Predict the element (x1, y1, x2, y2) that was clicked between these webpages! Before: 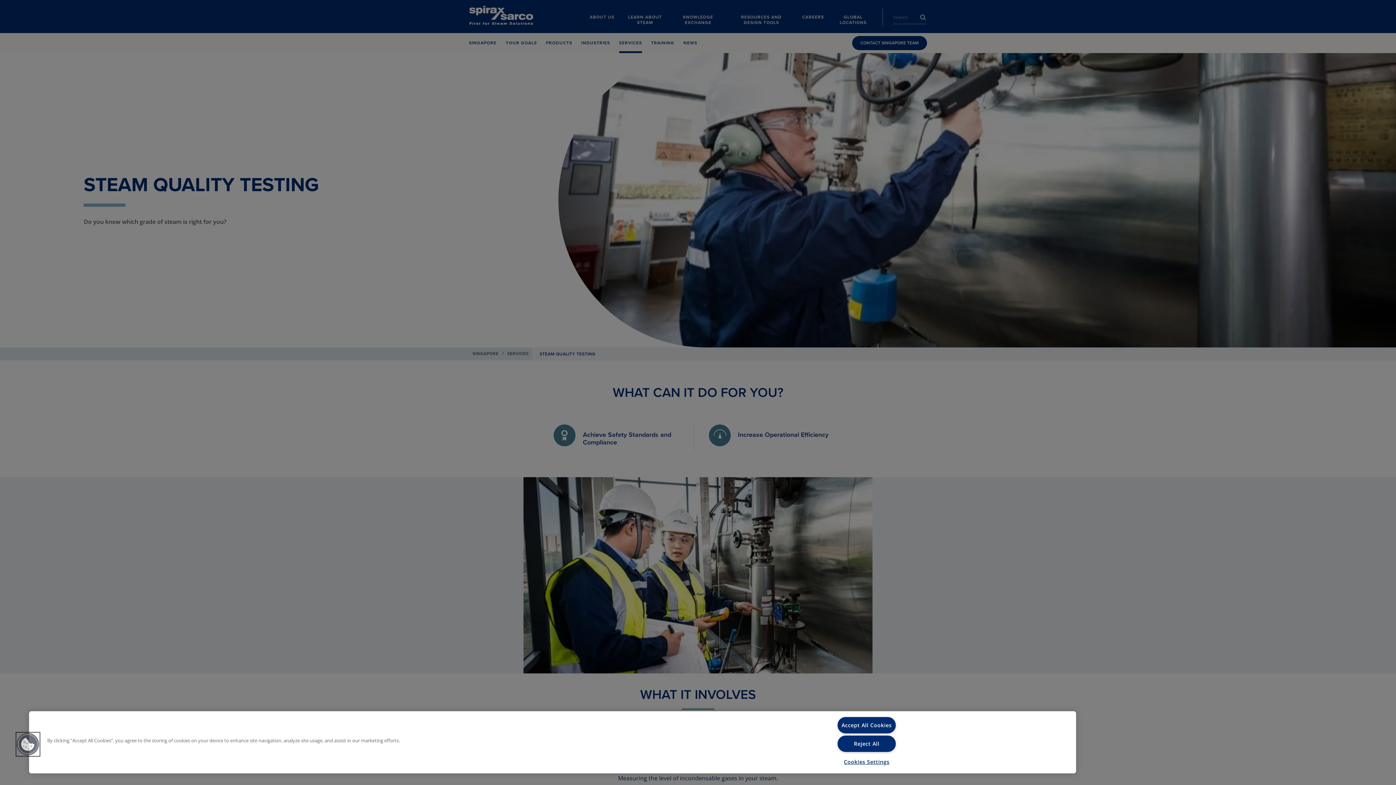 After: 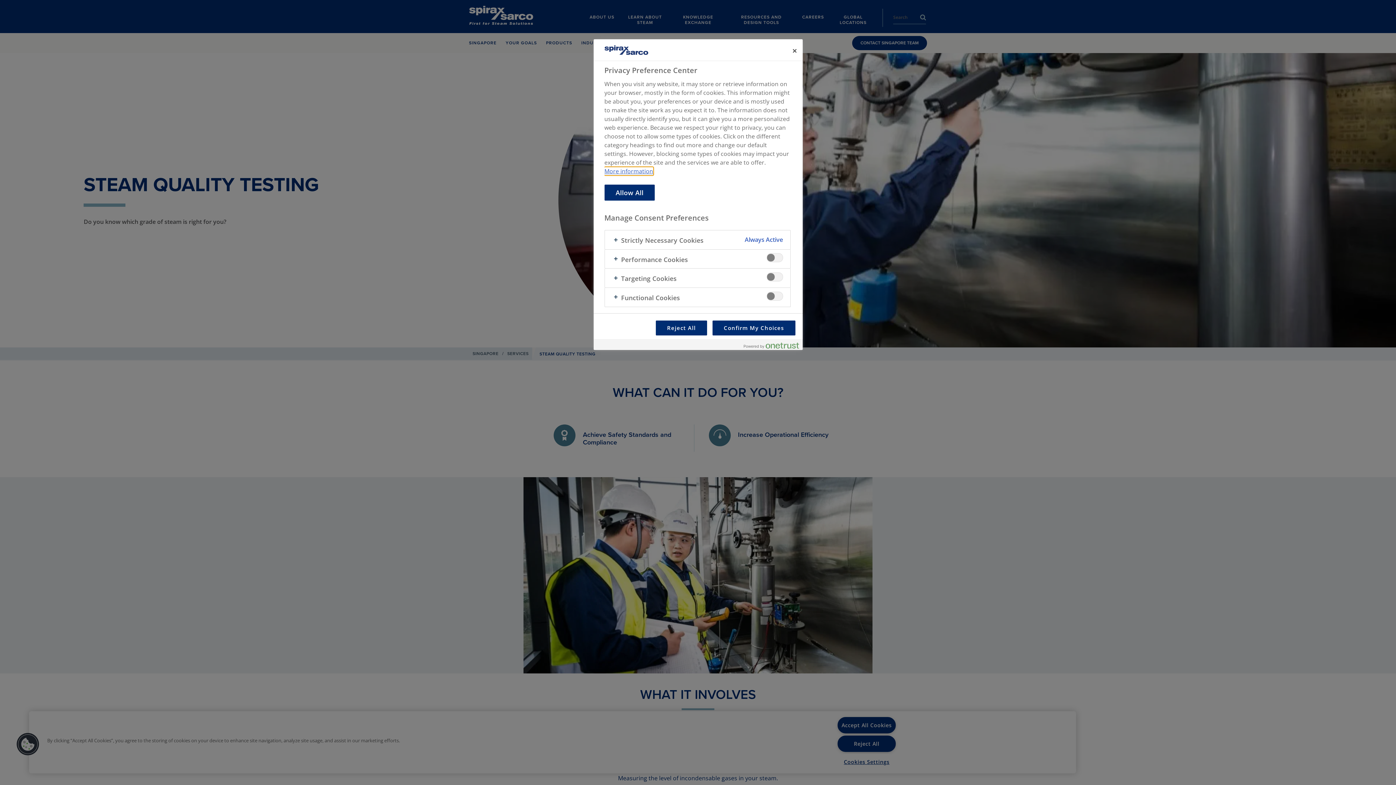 Action: bbox: (16, 732, 39, 756) label: Cookies